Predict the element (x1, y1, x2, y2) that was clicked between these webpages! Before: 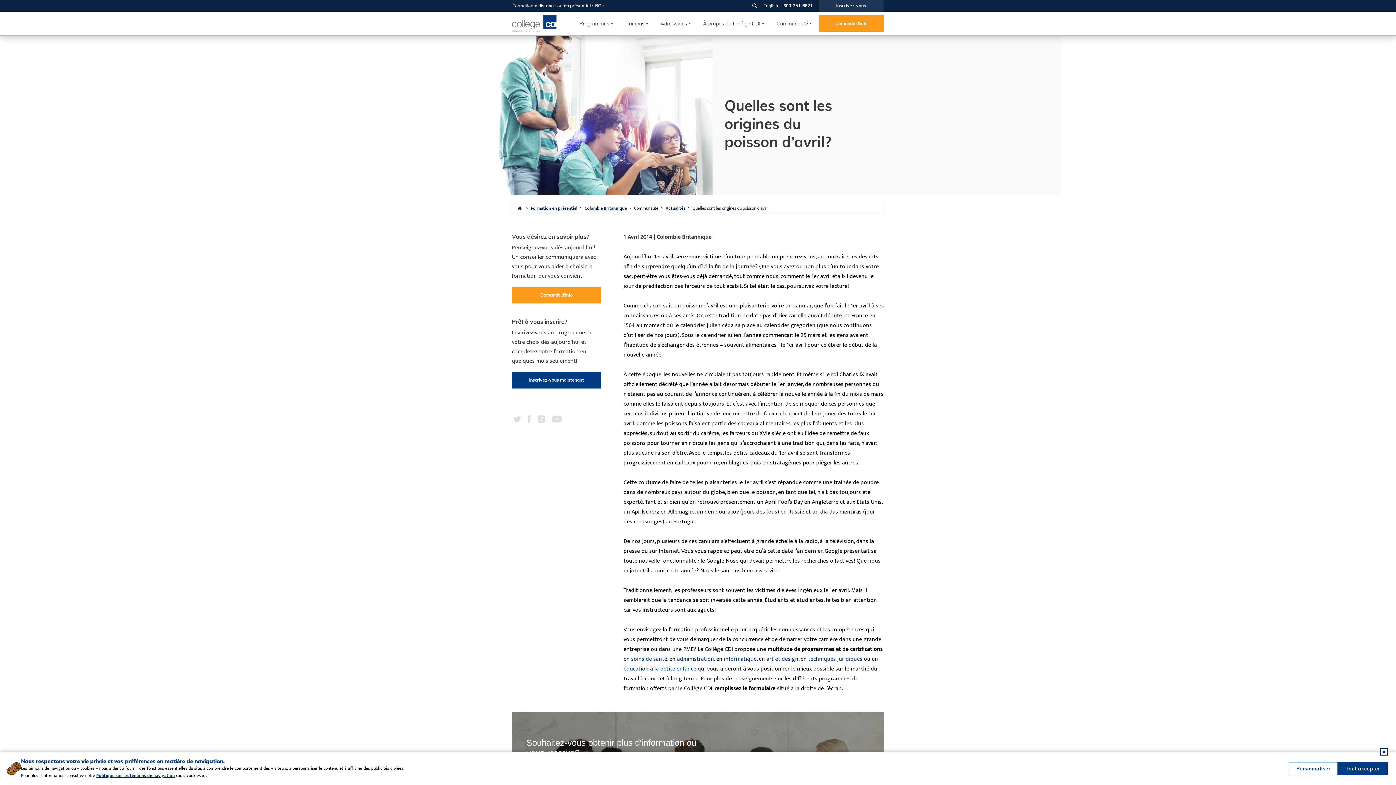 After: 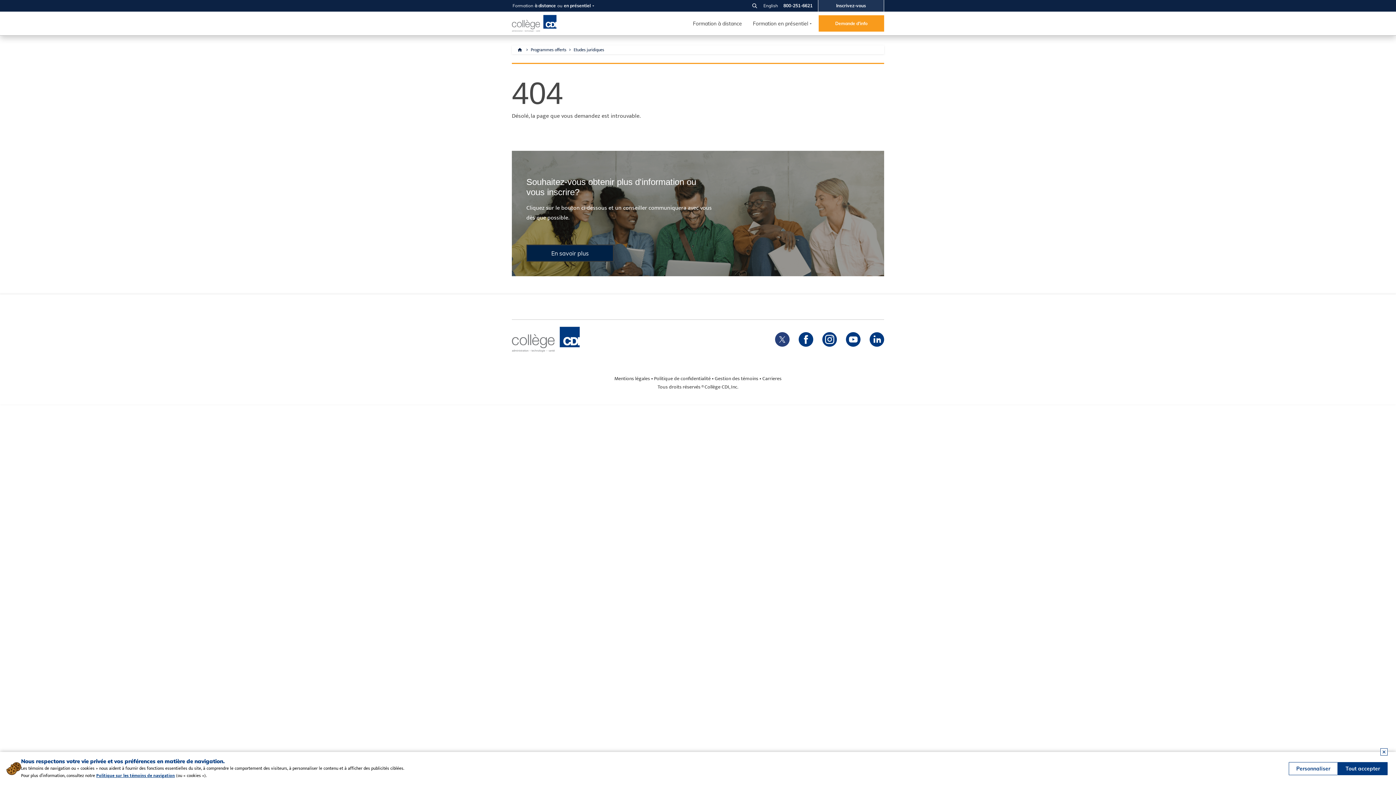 Action: label: techniques juridiques bbox: (808, 654, 862, 664)